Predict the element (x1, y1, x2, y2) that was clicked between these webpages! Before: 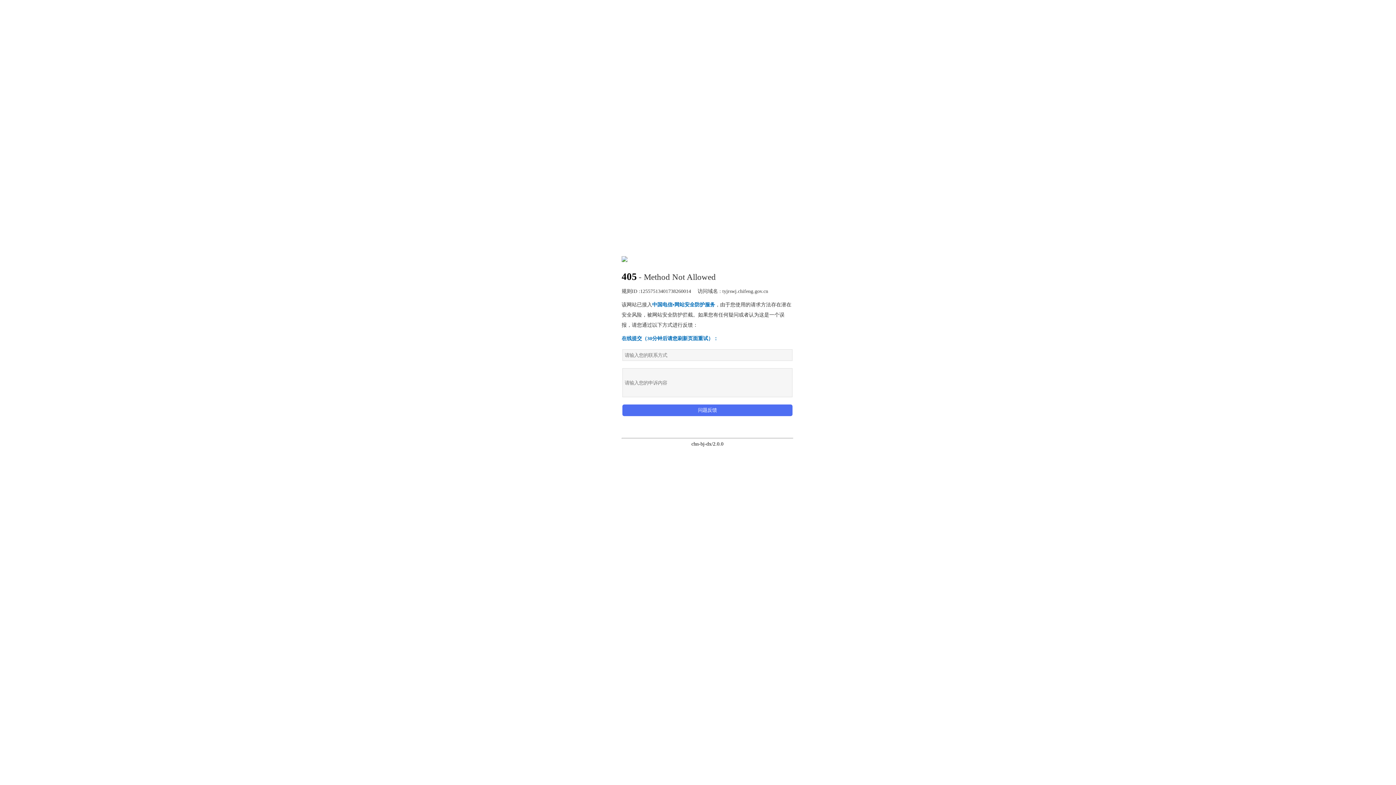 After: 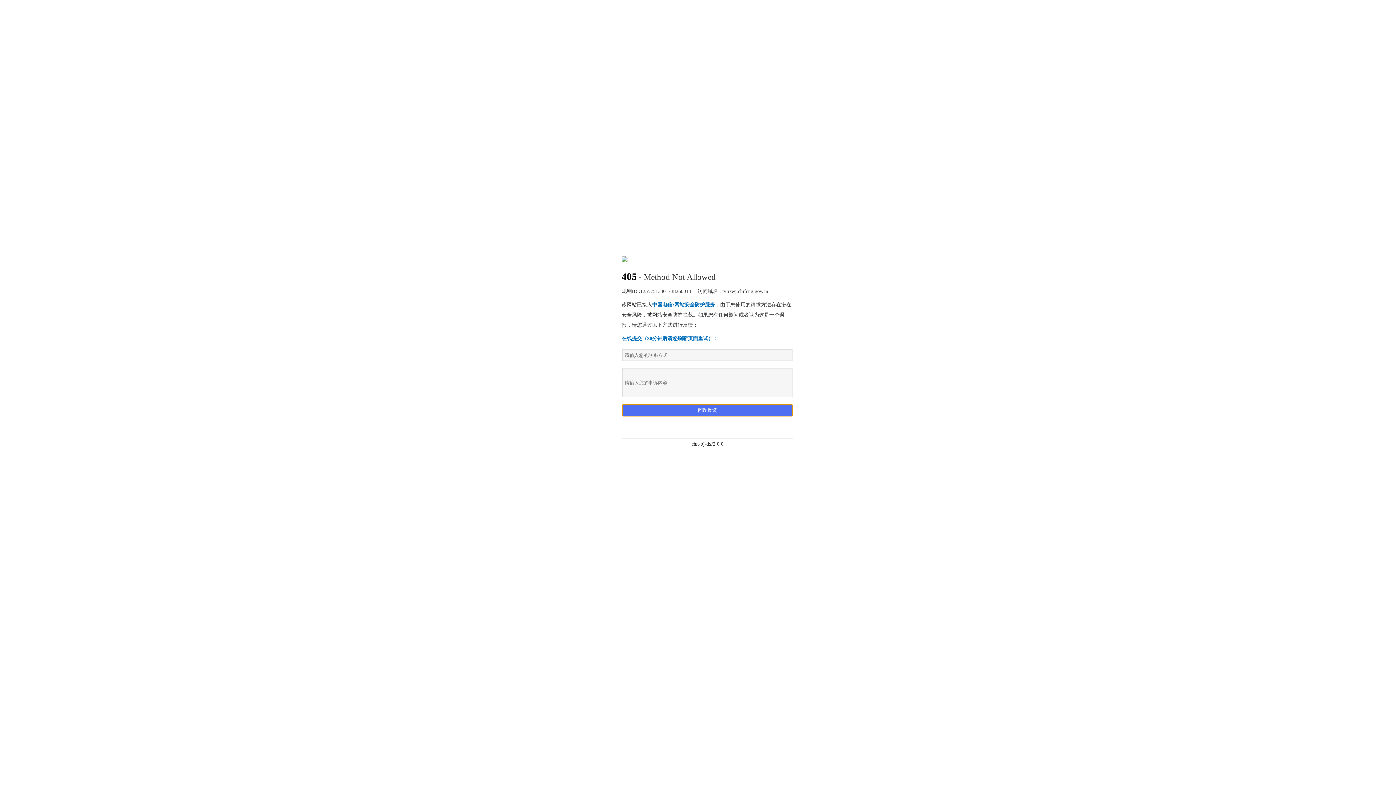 Action: bbox: (622, 404, 792, 416) label: 问题反馈